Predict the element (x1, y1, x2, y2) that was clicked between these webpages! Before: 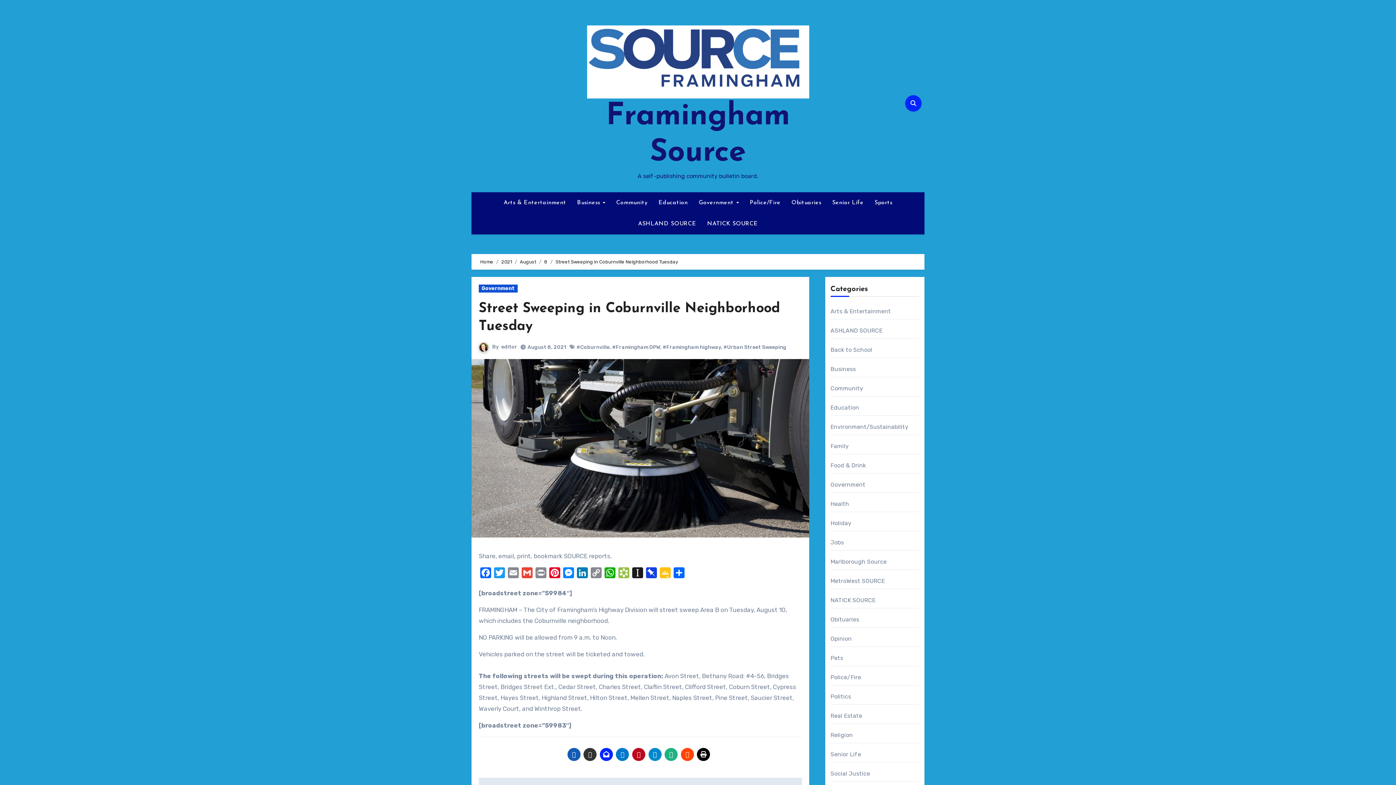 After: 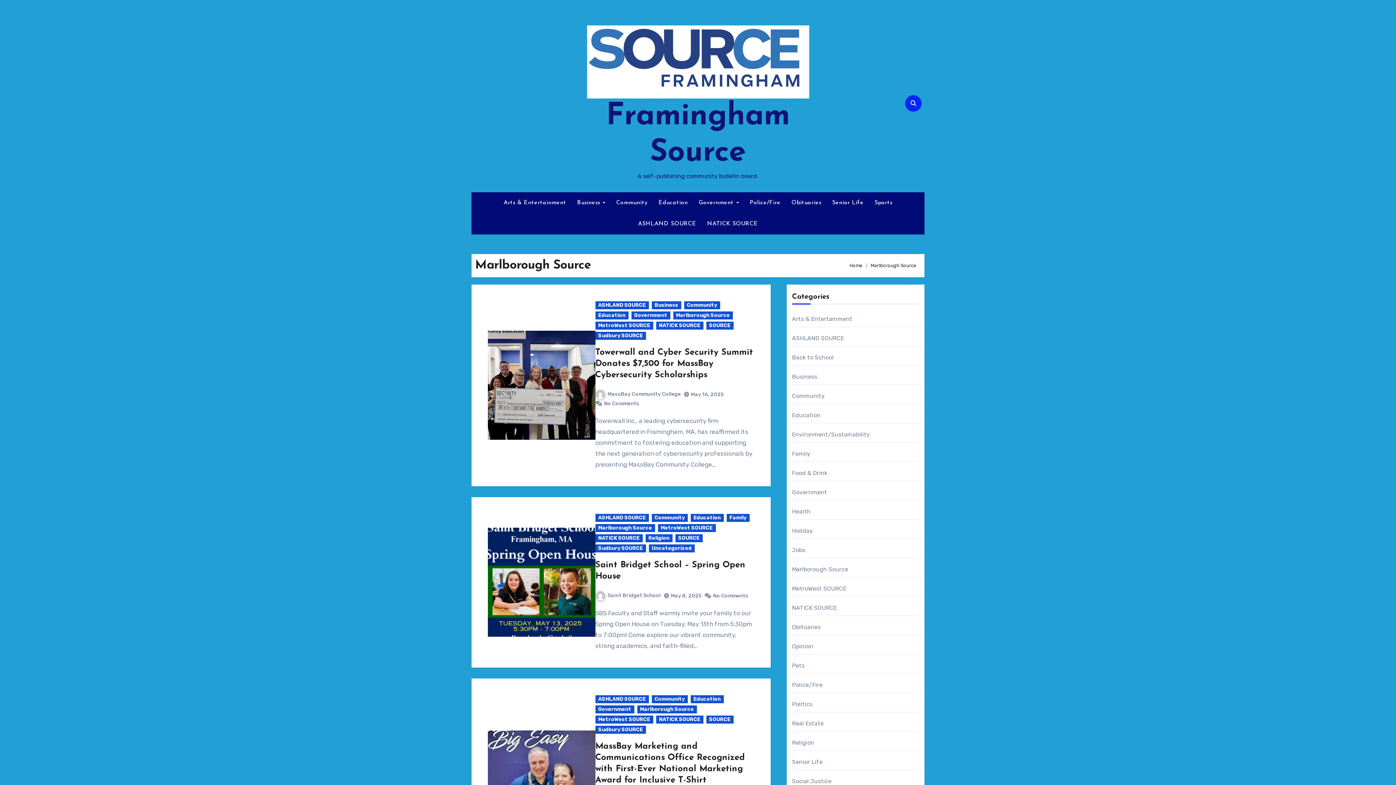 Action: label: Marlborough Source bbox: (830, 558, 886, 565)